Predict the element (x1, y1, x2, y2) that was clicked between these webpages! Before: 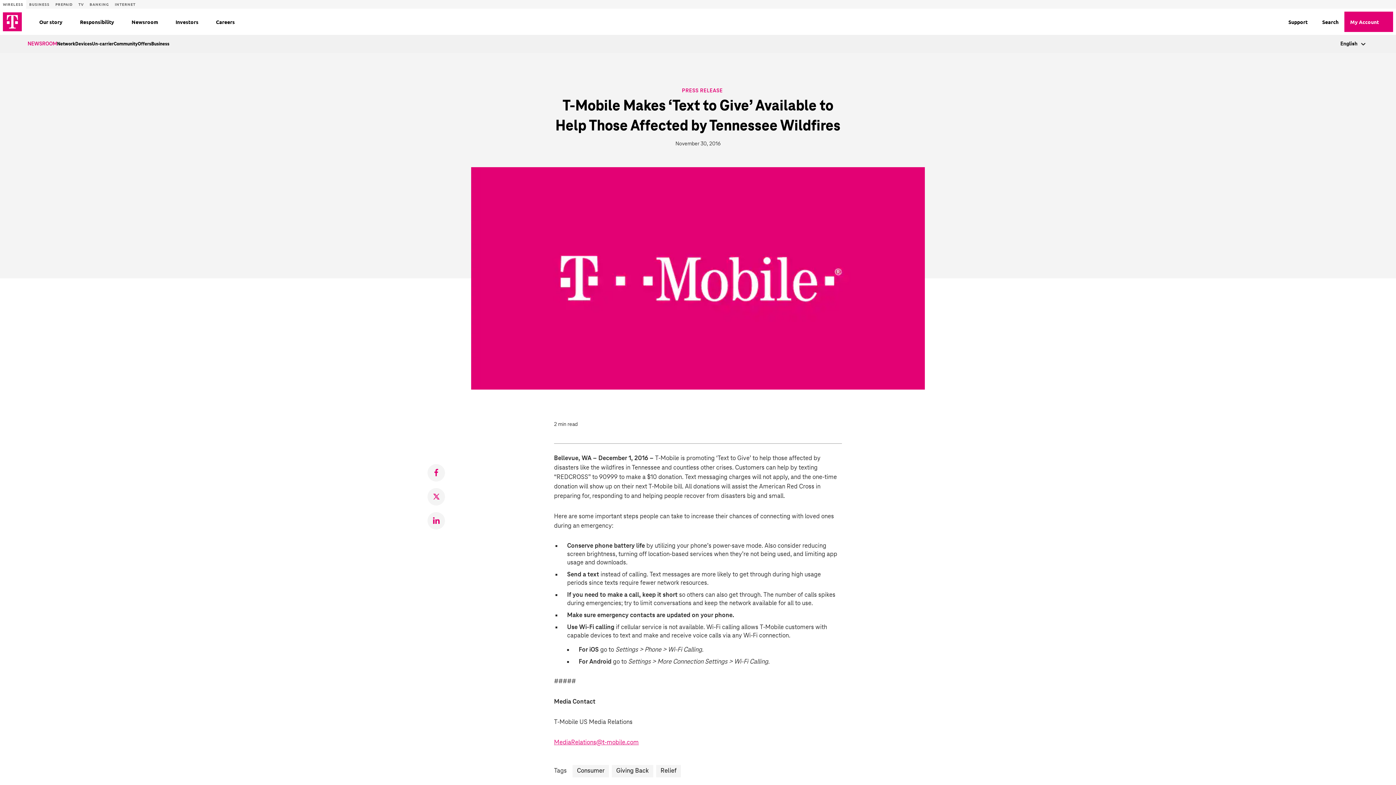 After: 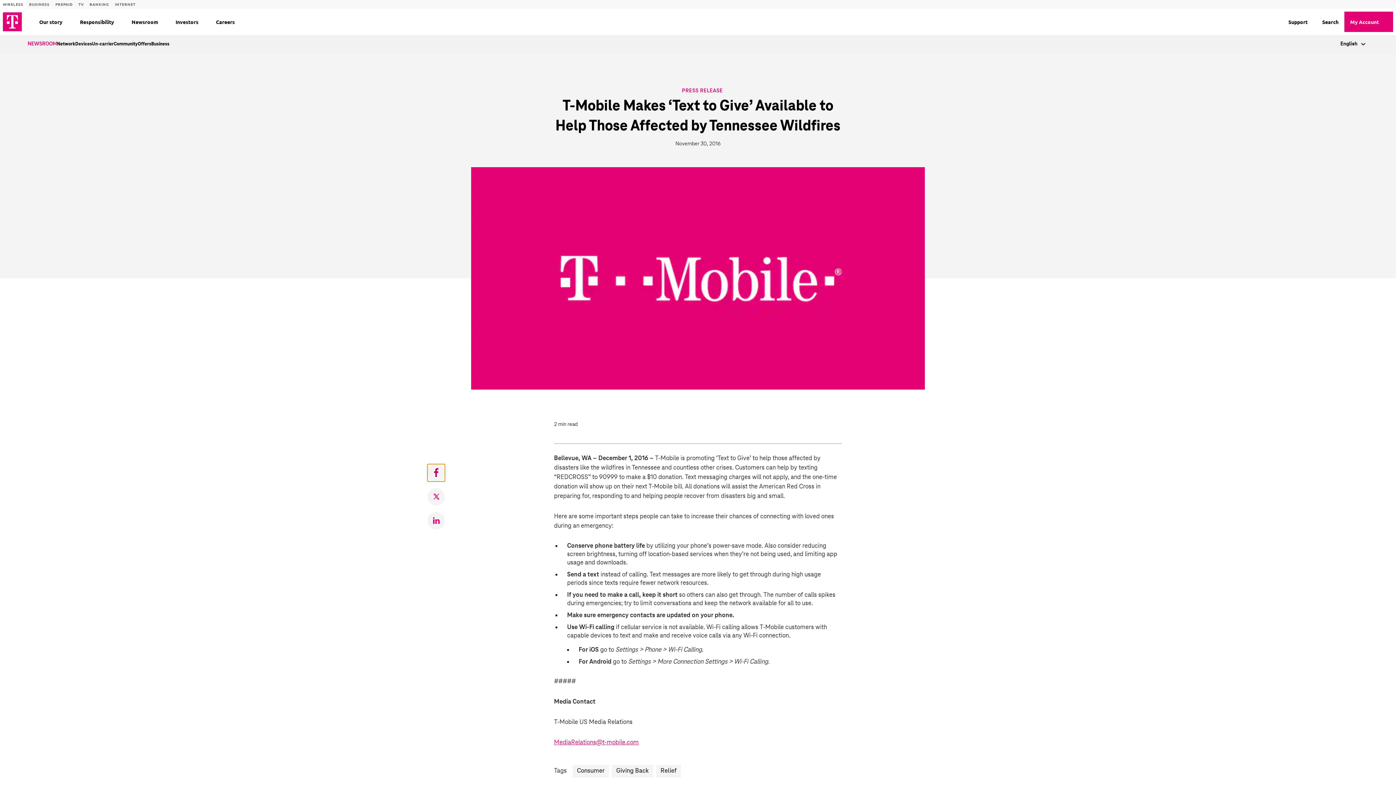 Action: label: Share on Facebook bbox: (427, 464, 445, 481)